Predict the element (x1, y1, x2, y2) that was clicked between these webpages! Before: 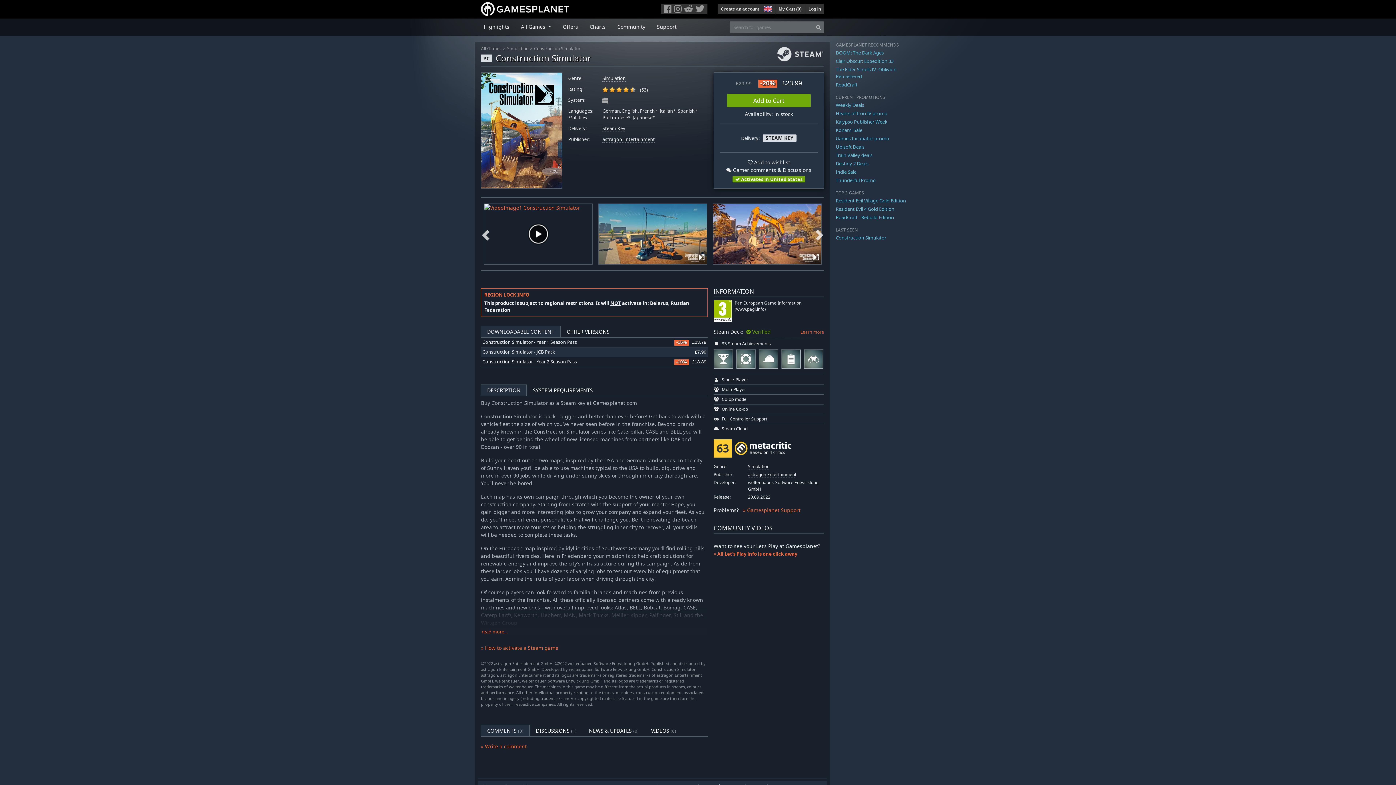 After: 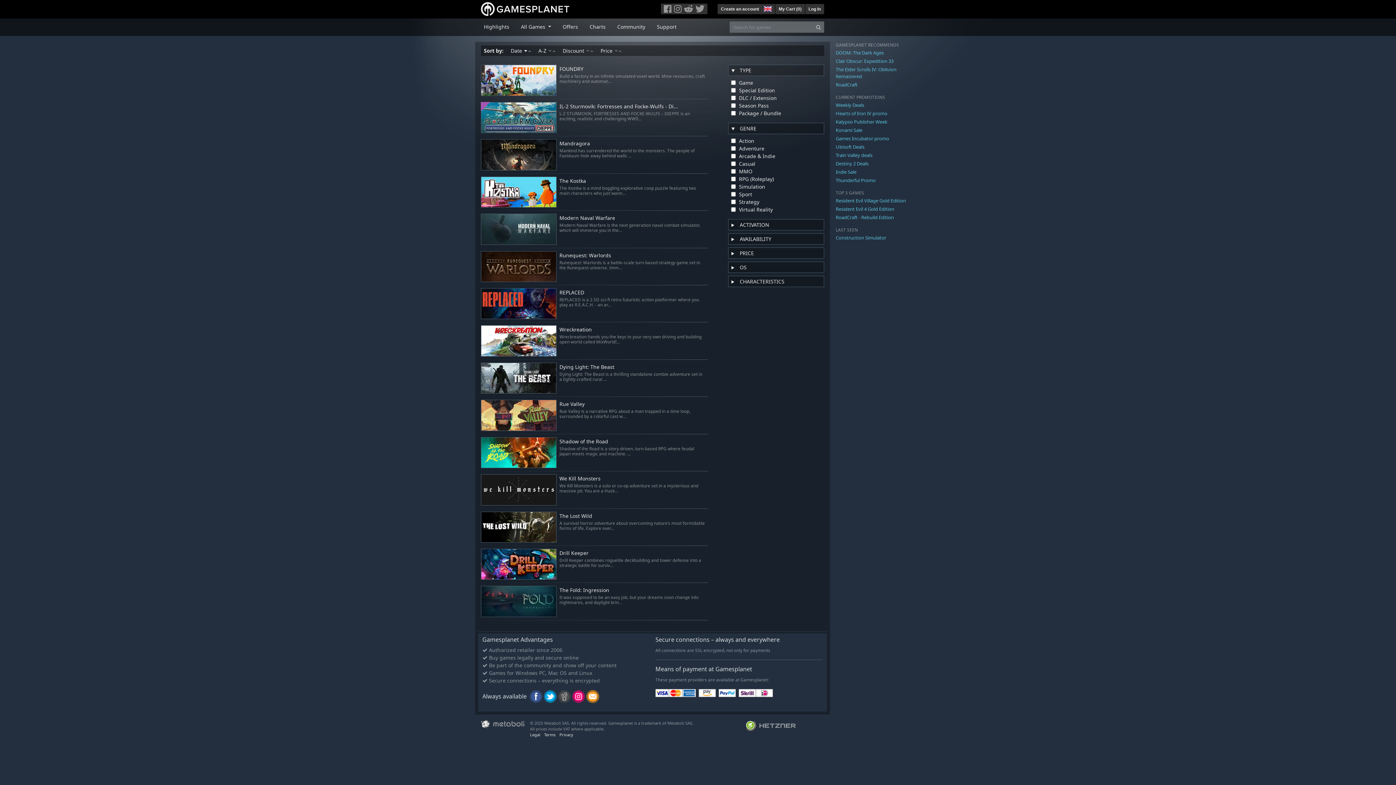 Action: bbox: (813, 21, 824, 32) label: Search